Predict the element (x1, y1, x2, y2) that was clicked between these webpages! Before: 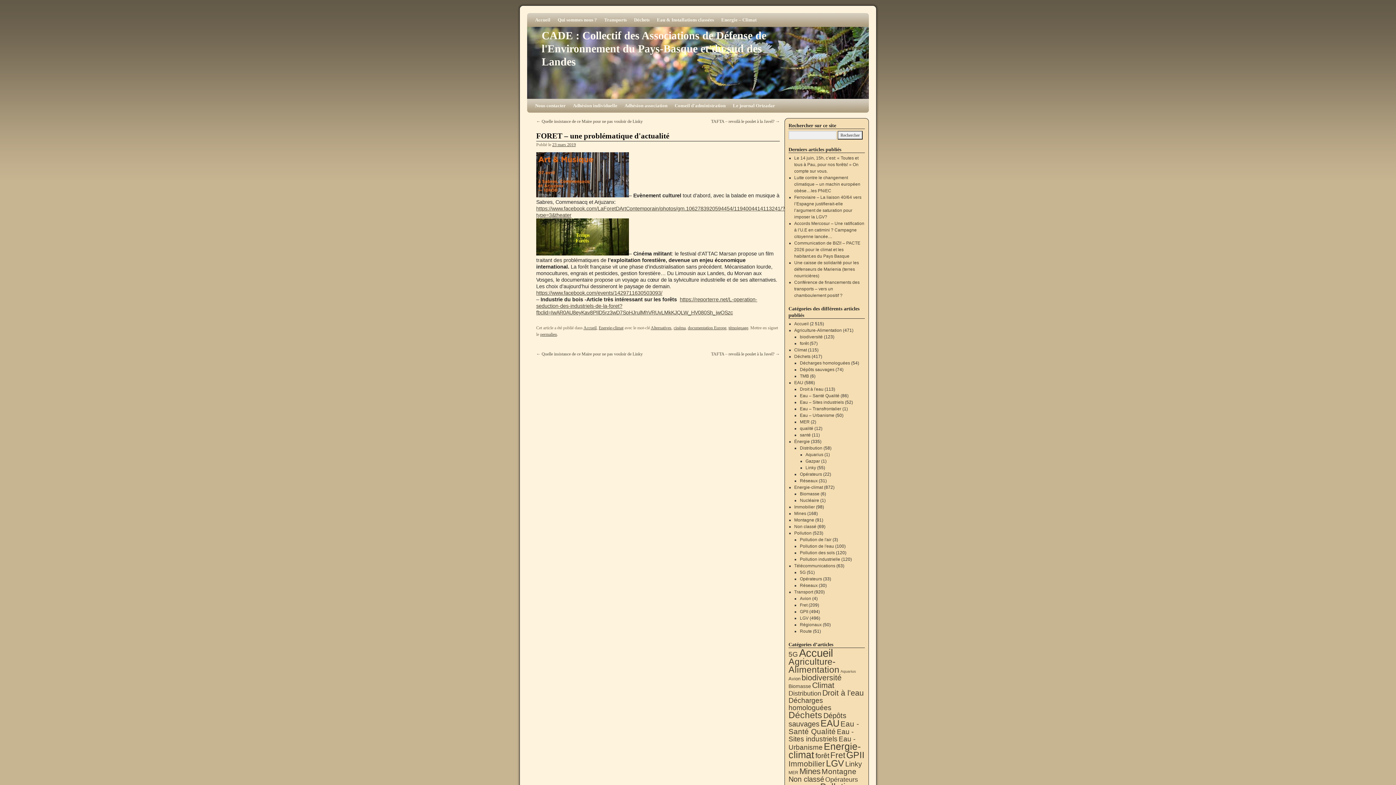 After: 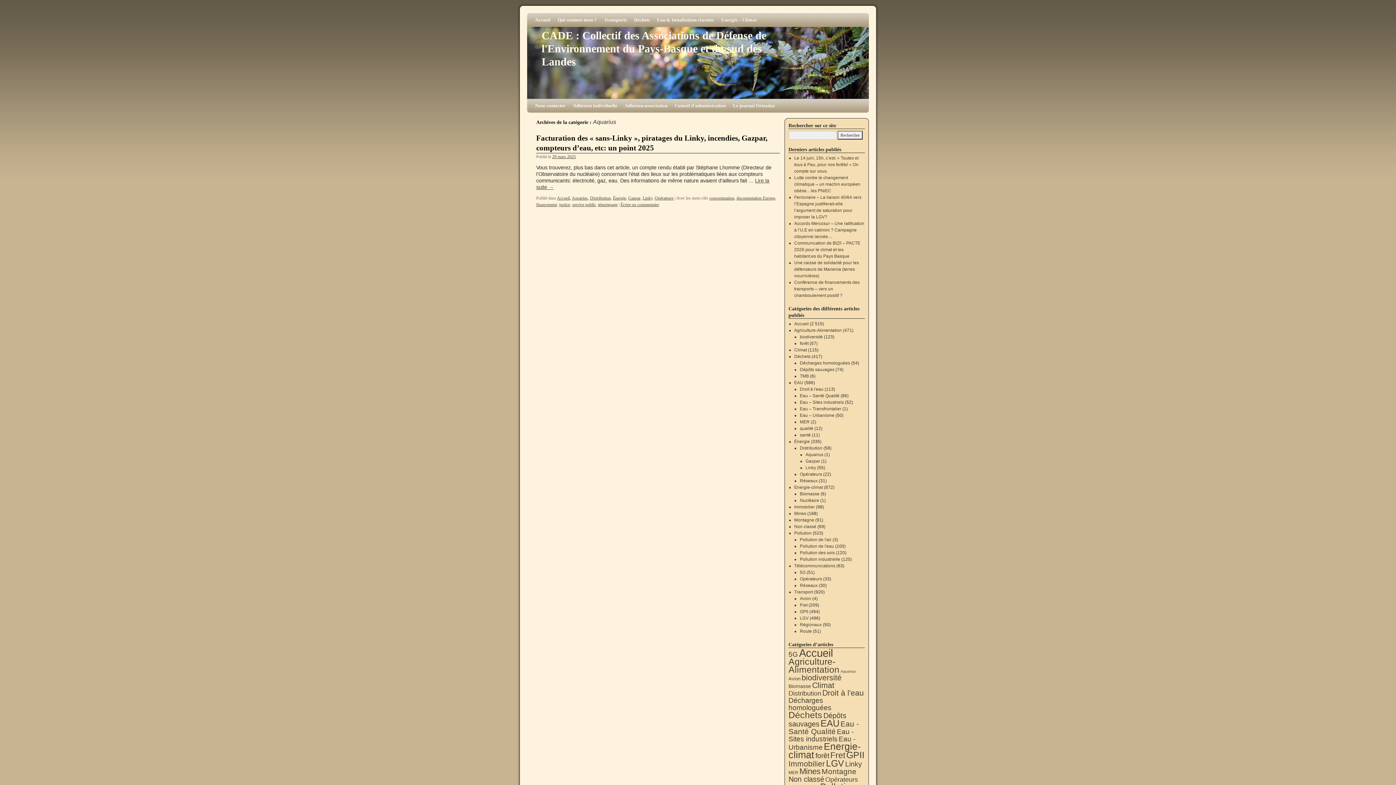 Action: label: Aquarius (1 élément) bbox: (840, 669, 856, 673)